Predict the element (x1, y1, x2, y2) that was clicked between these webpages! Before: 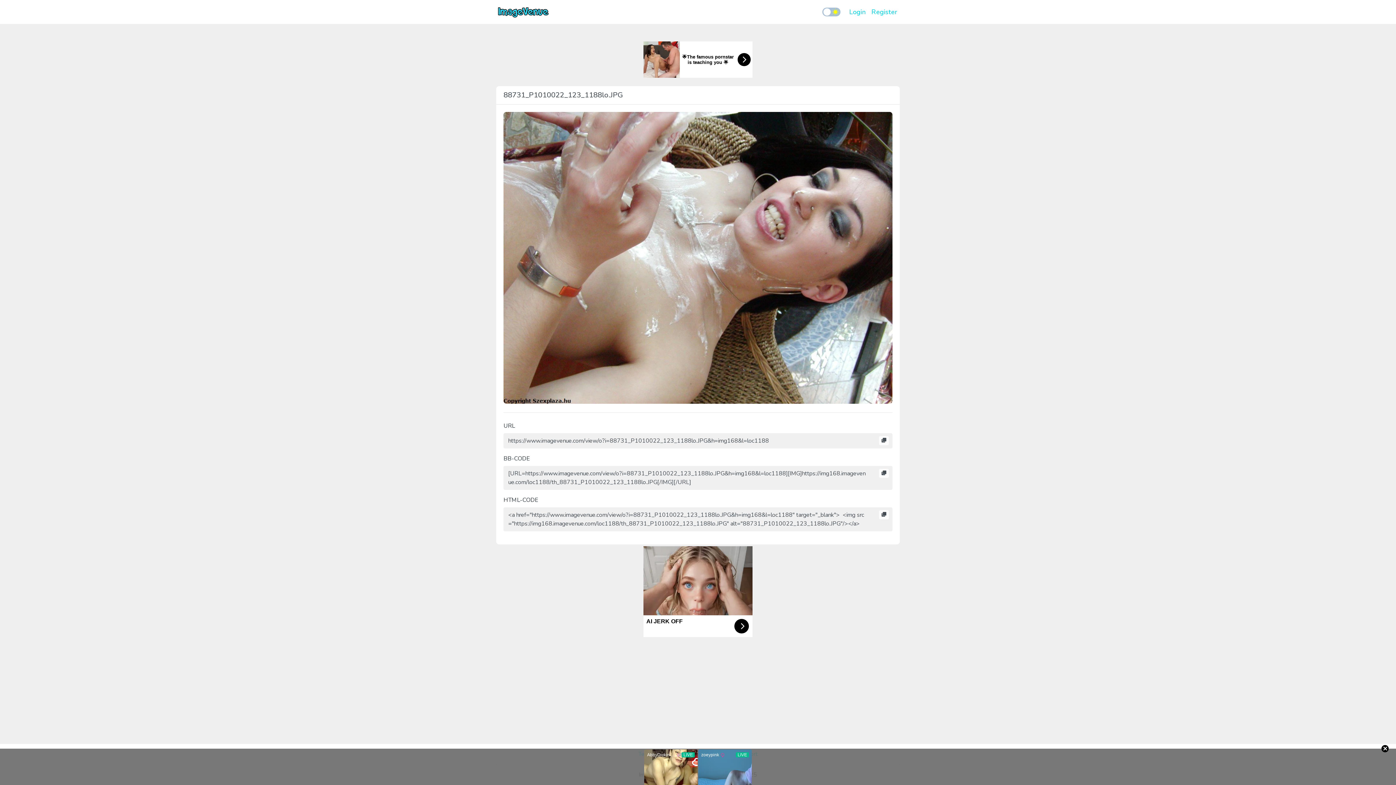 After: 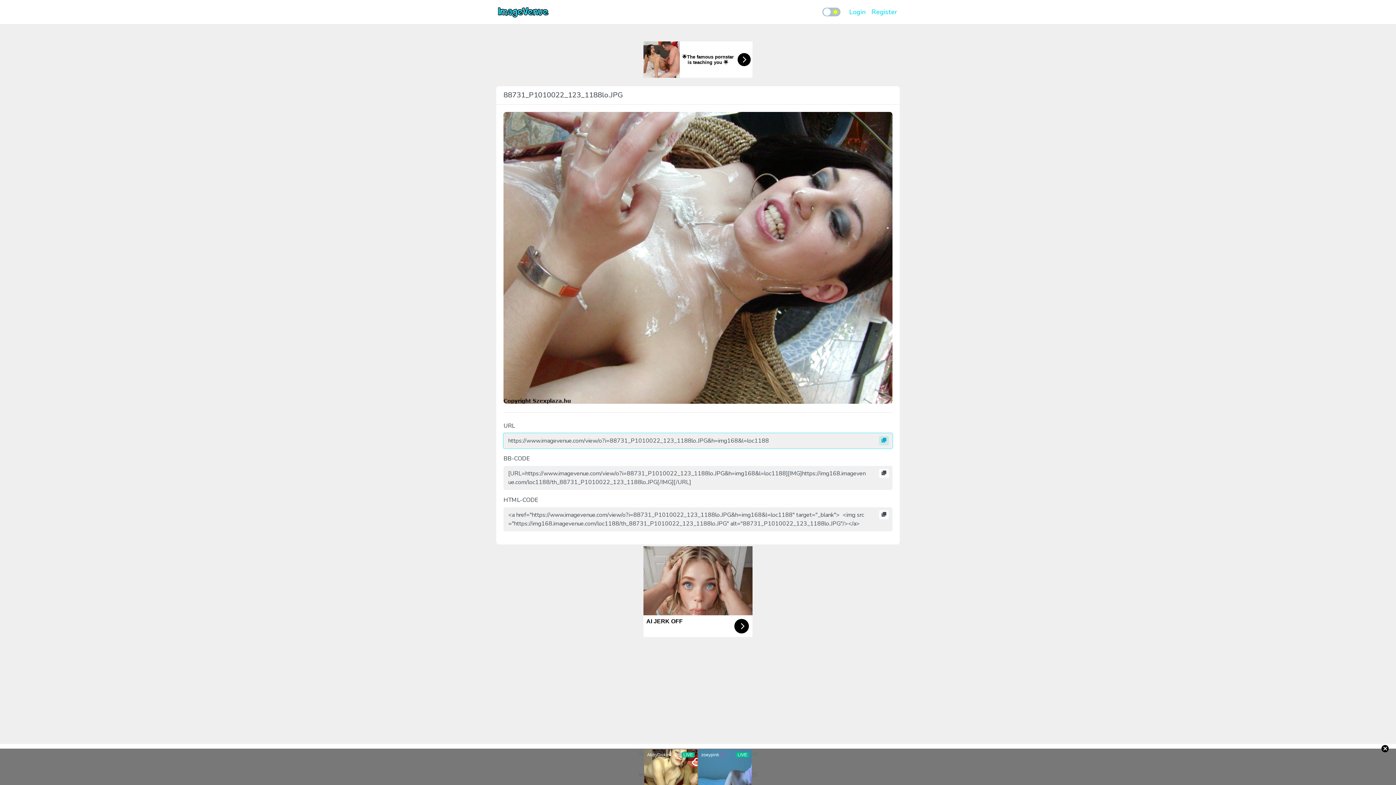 Action: bbox: (879, 436, 889, 445)